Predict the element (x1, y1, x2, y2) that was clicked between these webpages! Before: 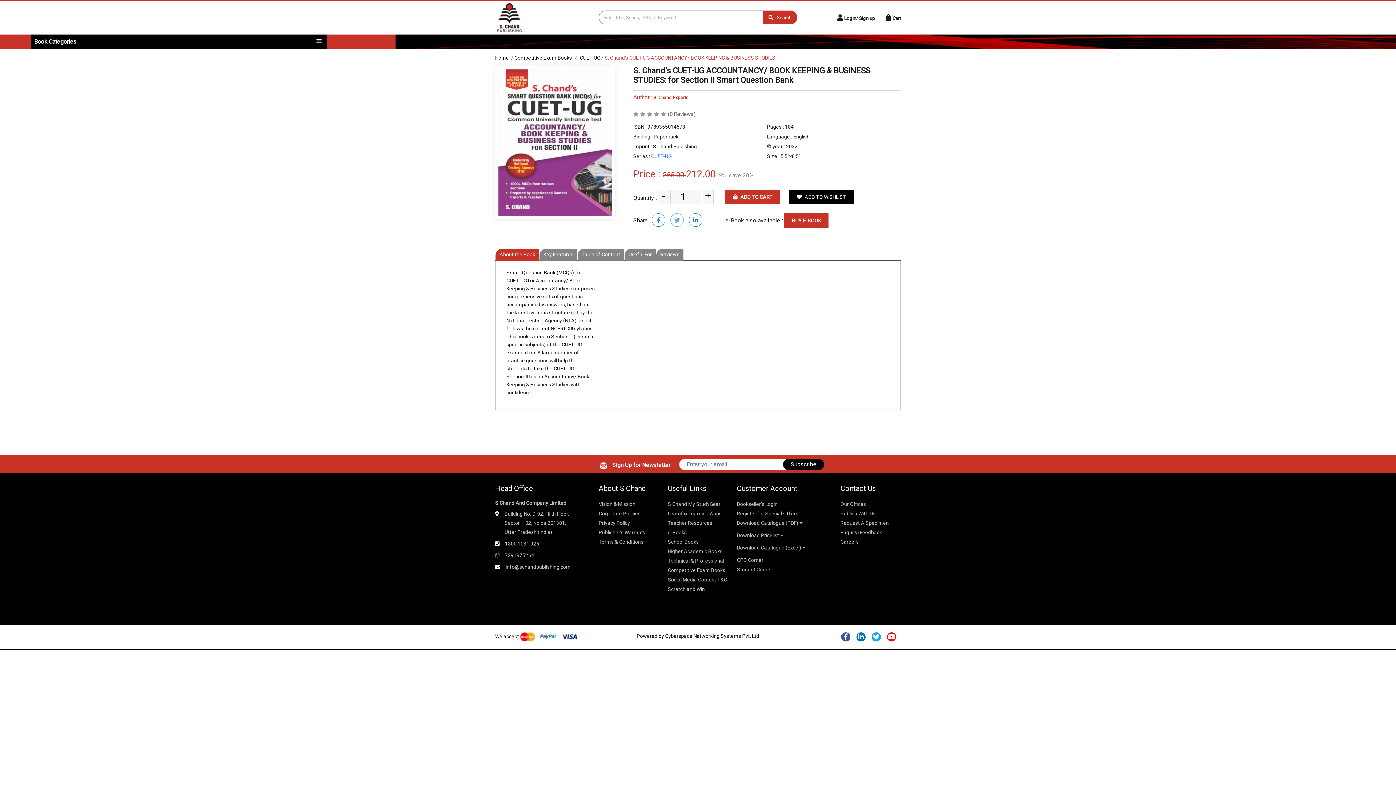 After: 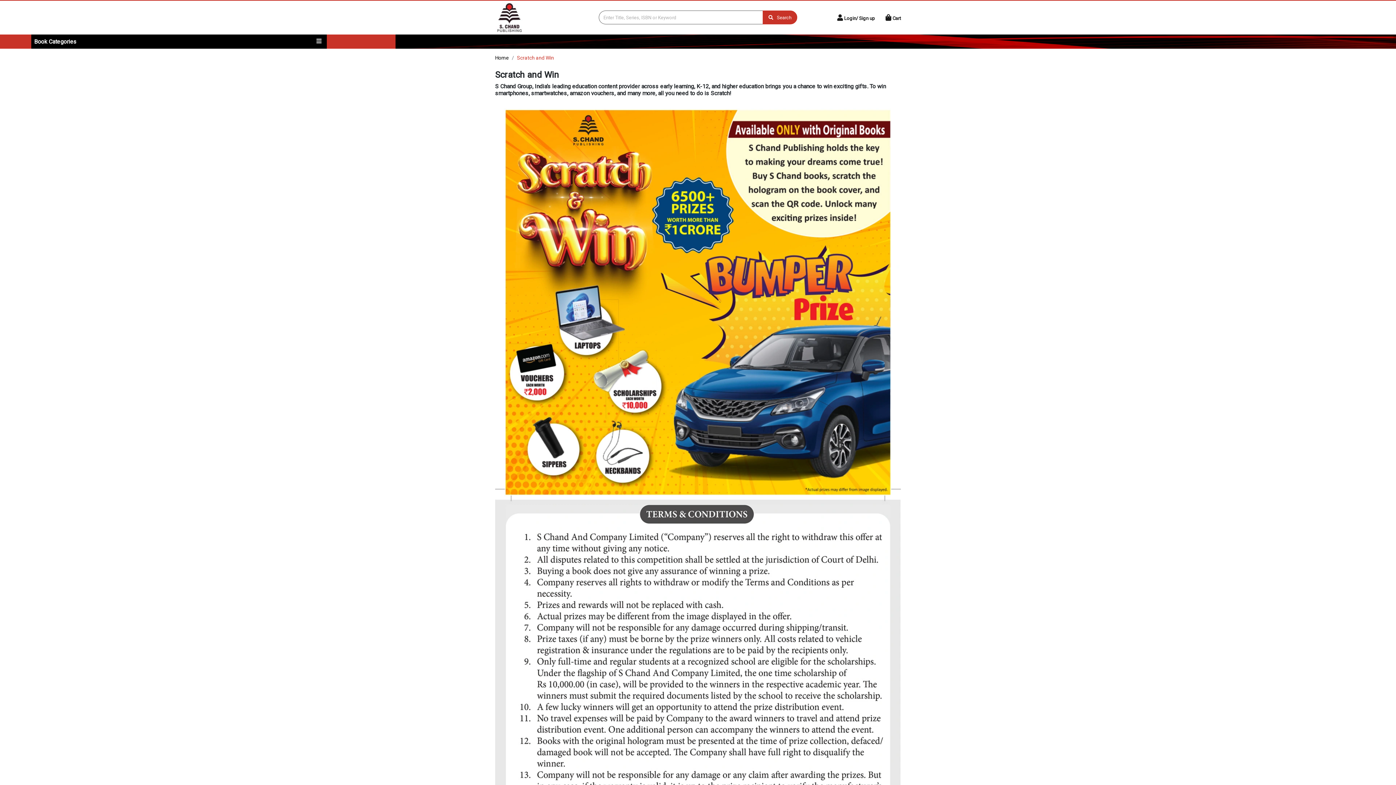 Action: bbox: (668, 586, 705, 592) label: Scratch and Win